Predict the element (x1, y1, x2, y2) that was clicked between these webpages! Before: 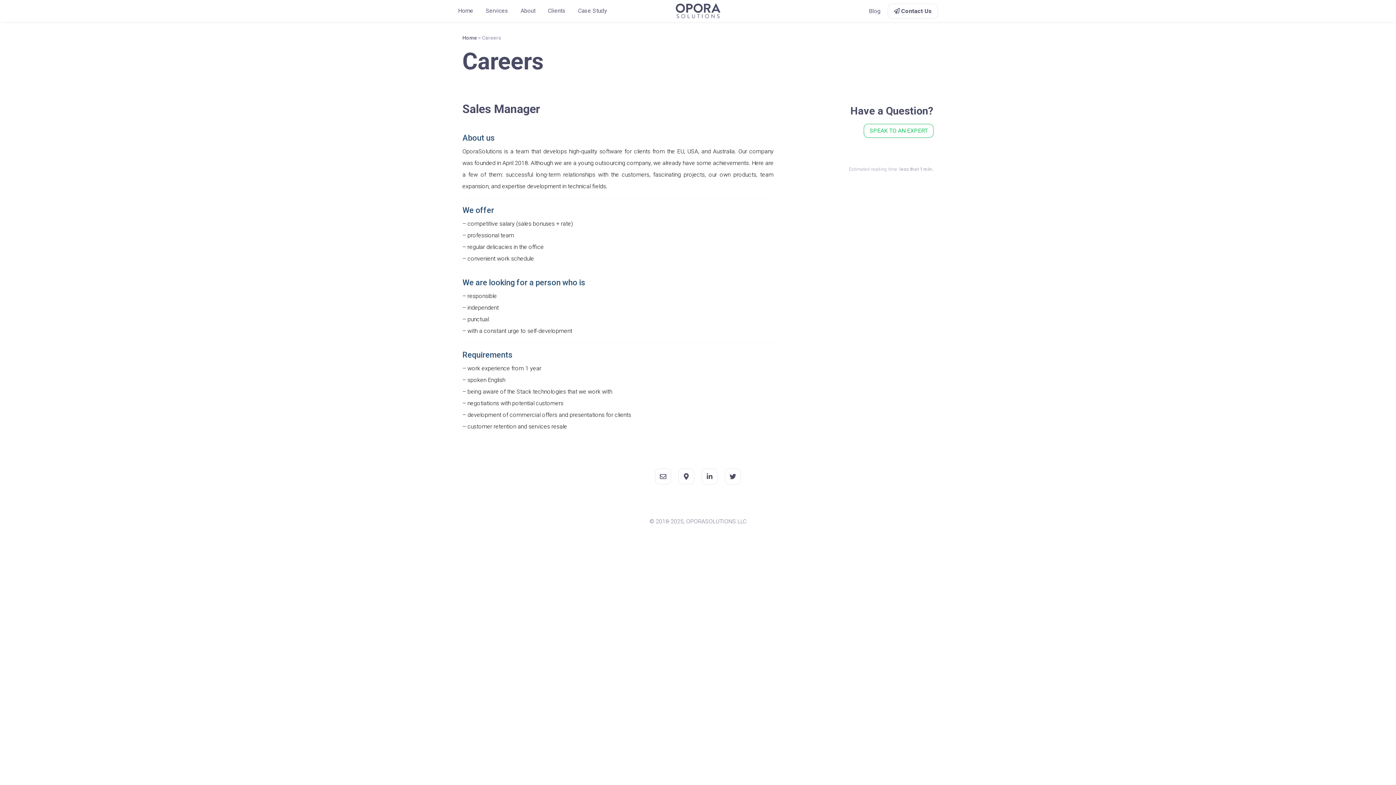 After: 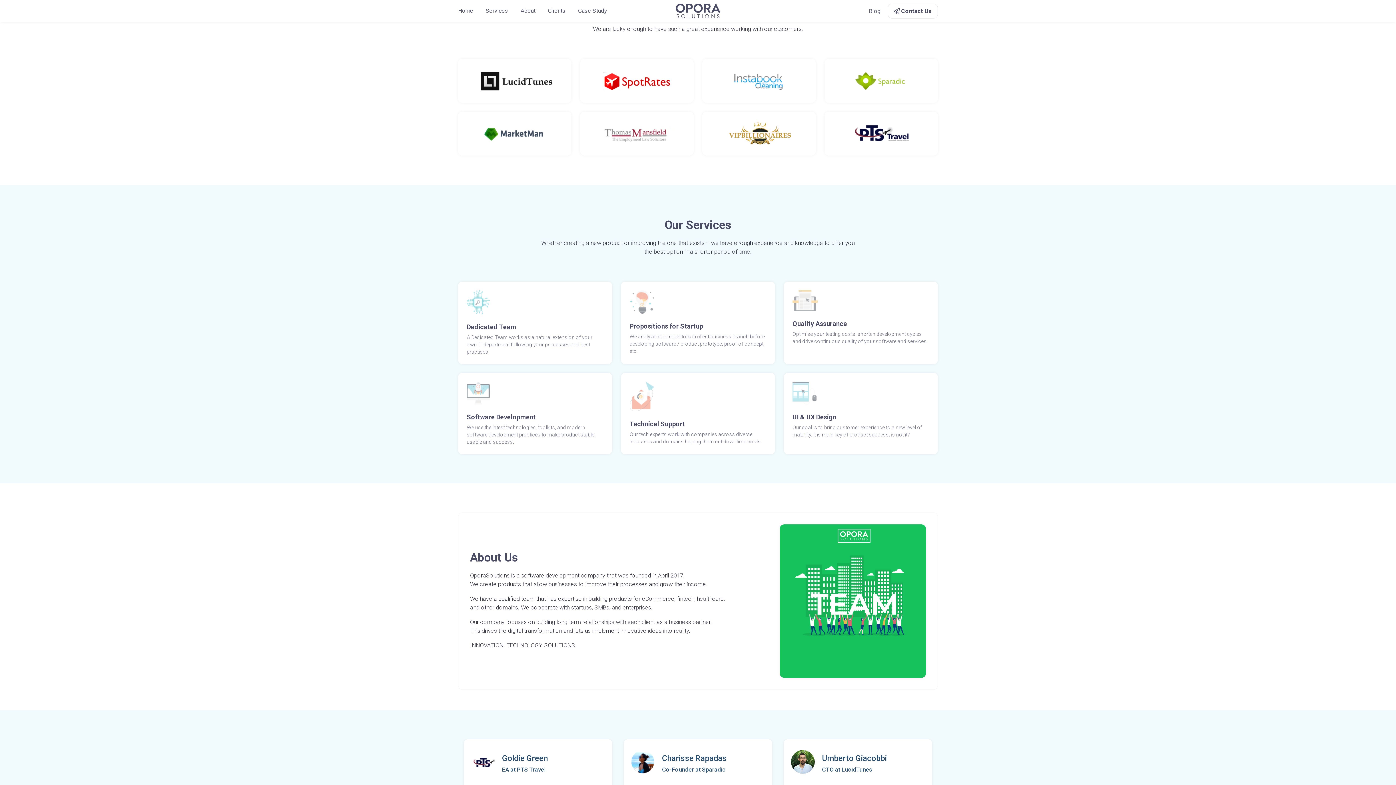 Action: bbox: (548, 4, 565, 17) label: Clients